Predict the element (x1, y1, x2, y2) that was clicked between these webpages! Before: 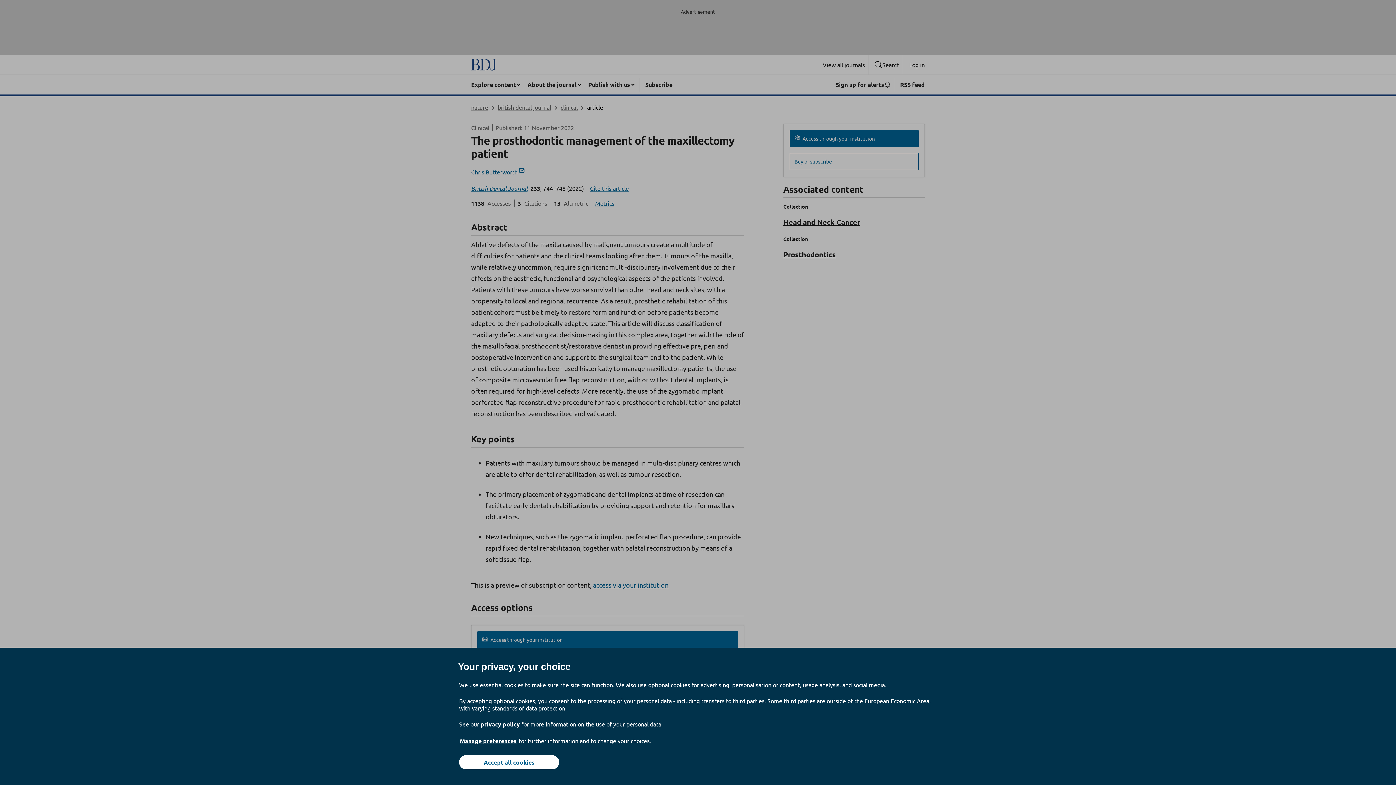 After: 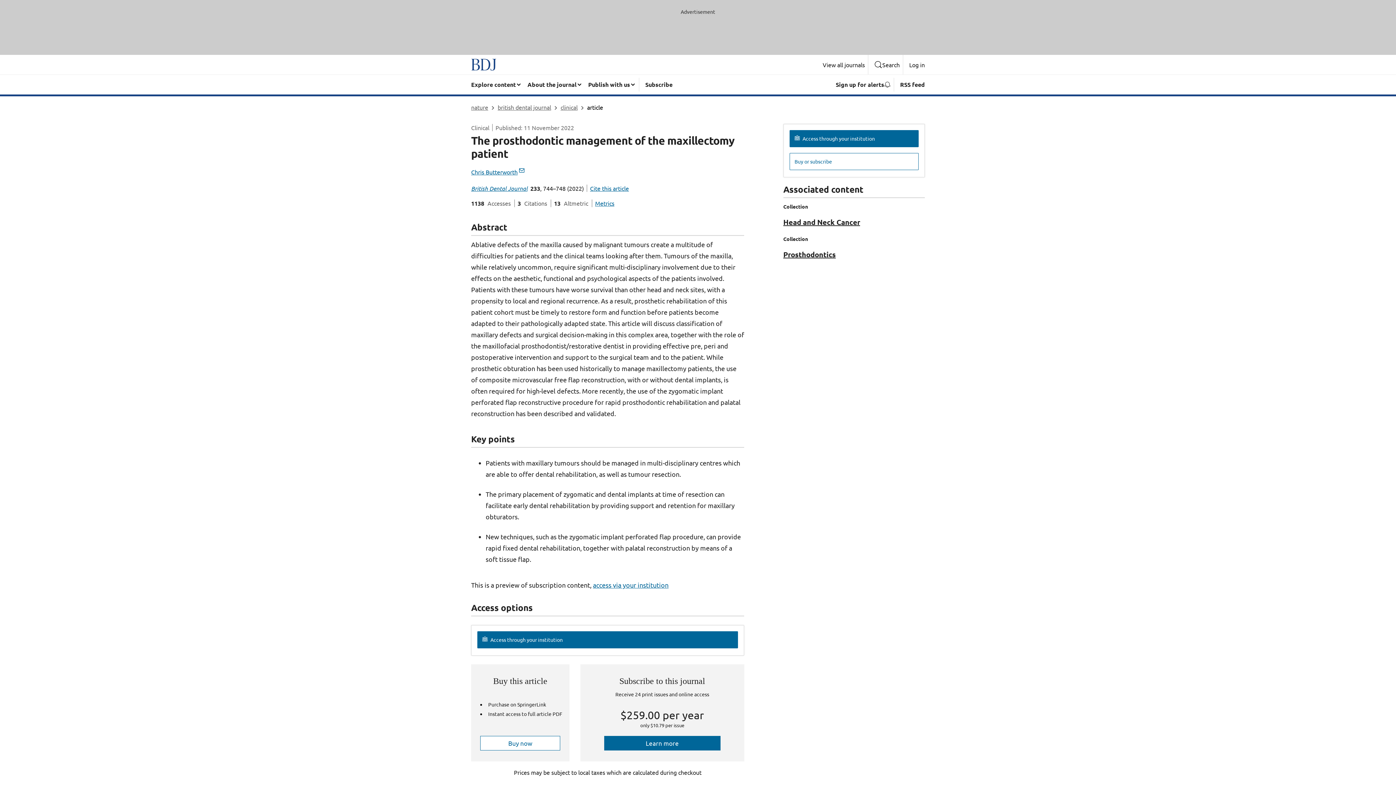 Action: bbox: (459, 755, 559, 769) label: Accept all cookies